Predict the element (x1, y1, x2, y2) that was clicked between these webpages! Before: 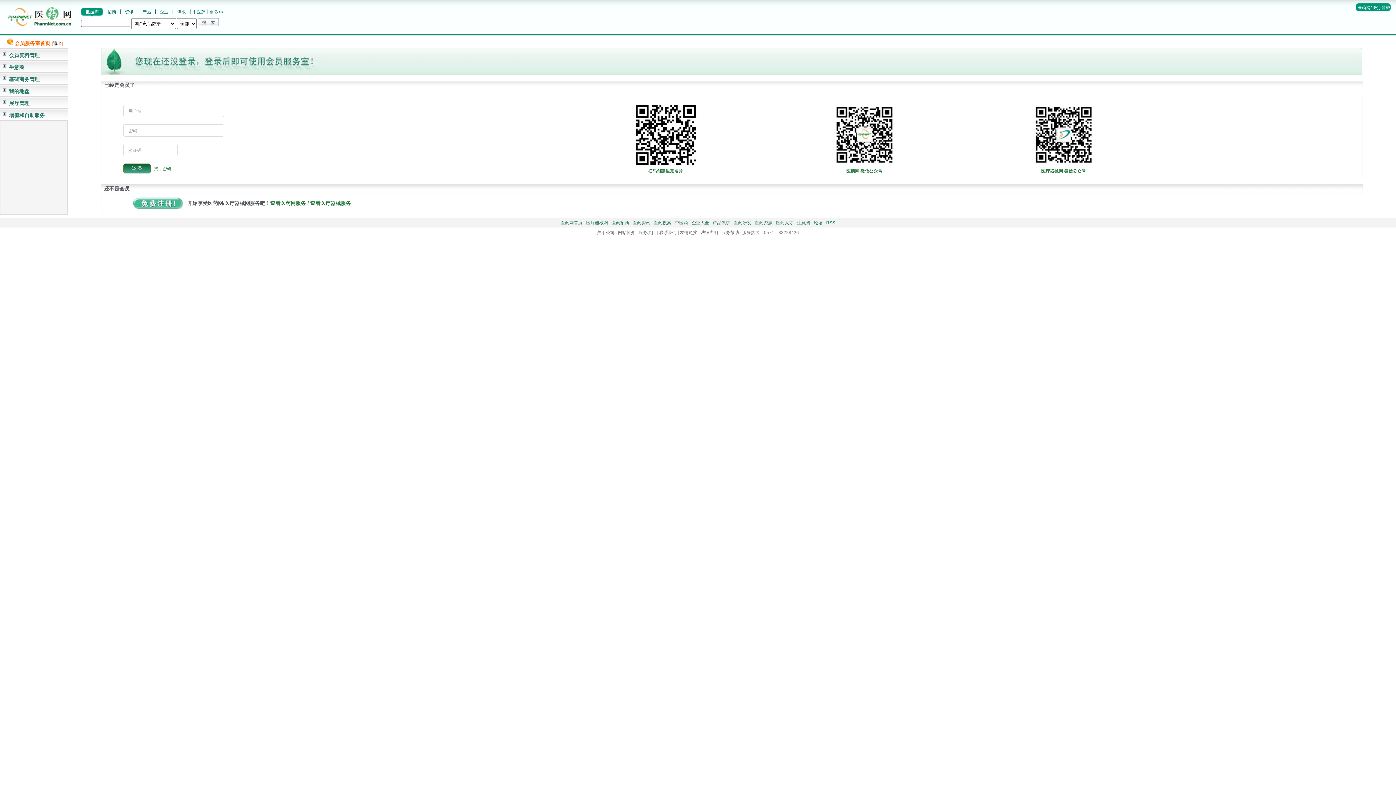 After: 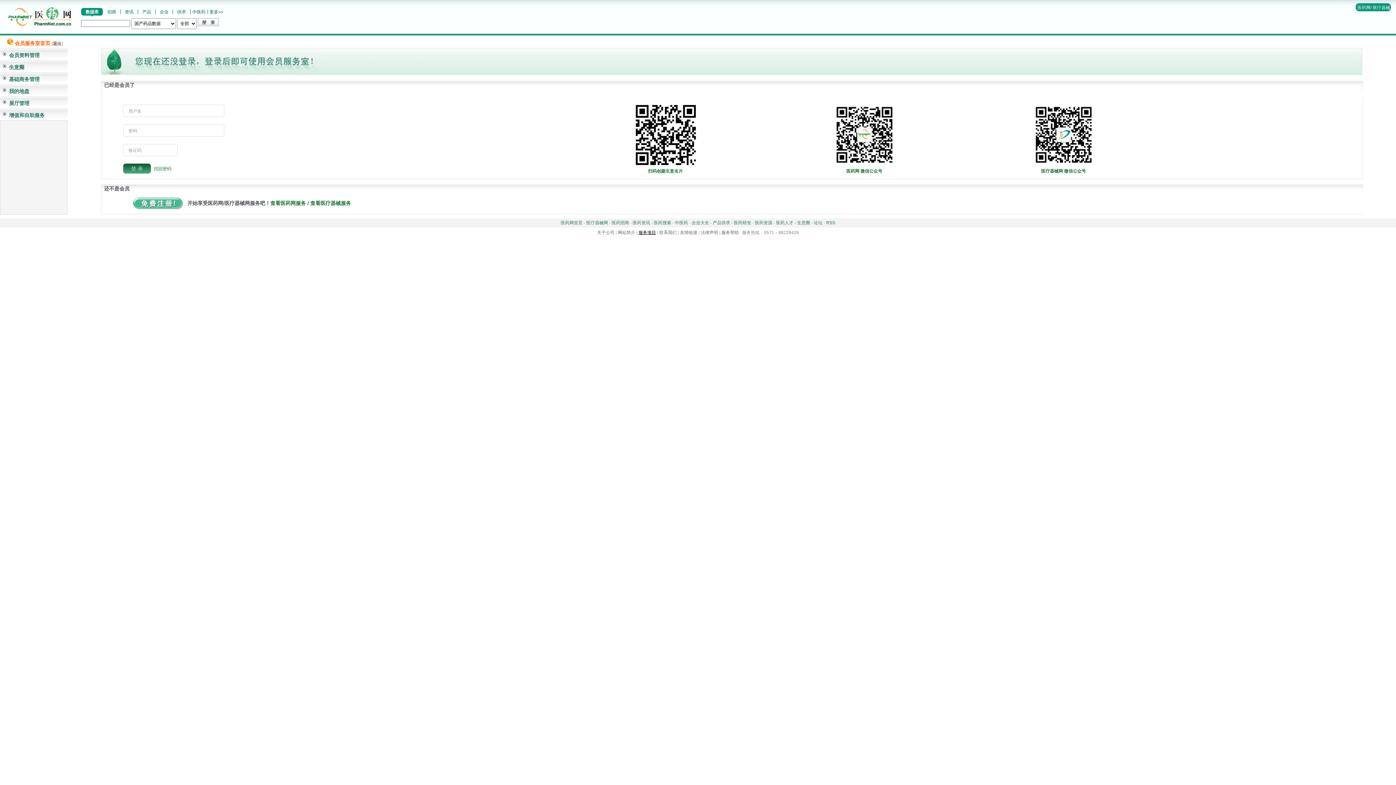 Action: label: 服务项目 bbox: (638, 230, 656, 235)